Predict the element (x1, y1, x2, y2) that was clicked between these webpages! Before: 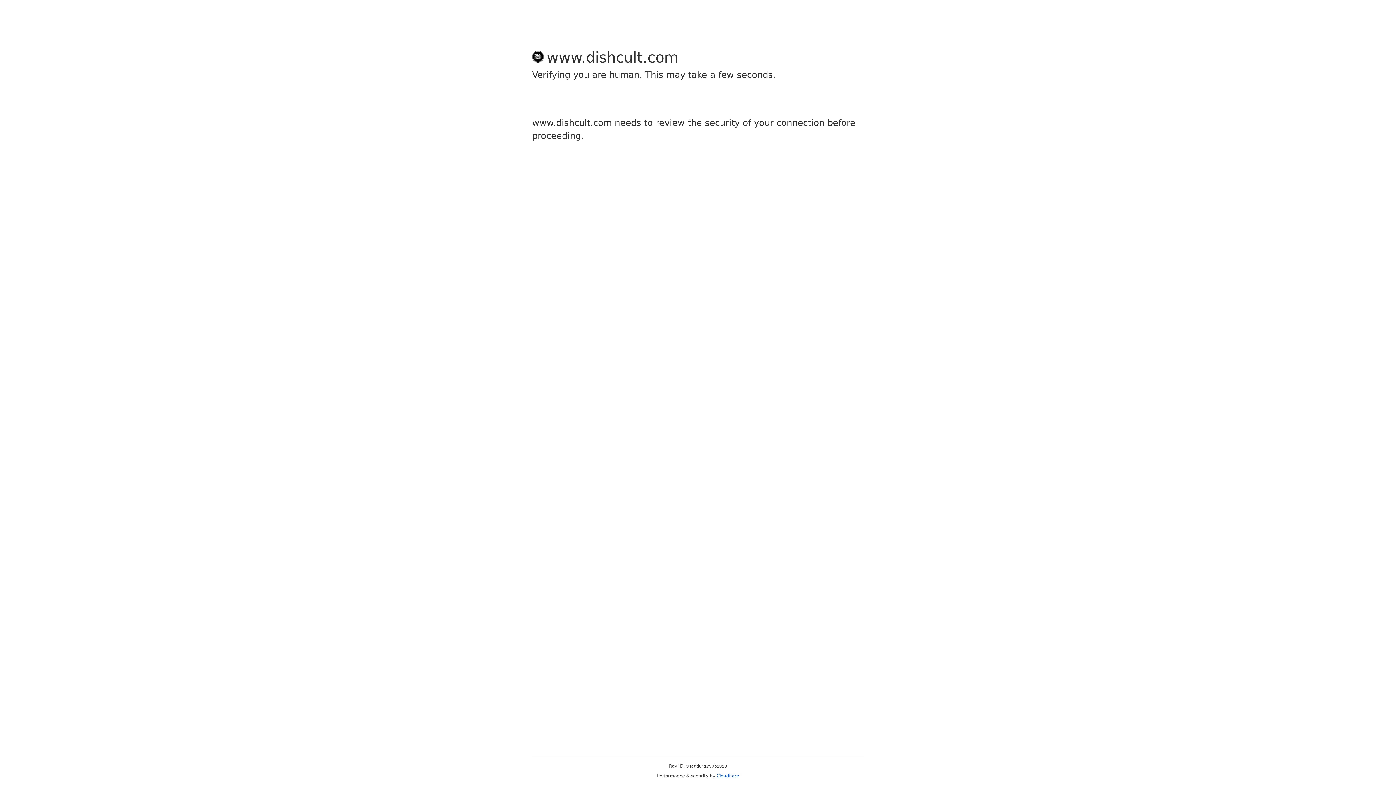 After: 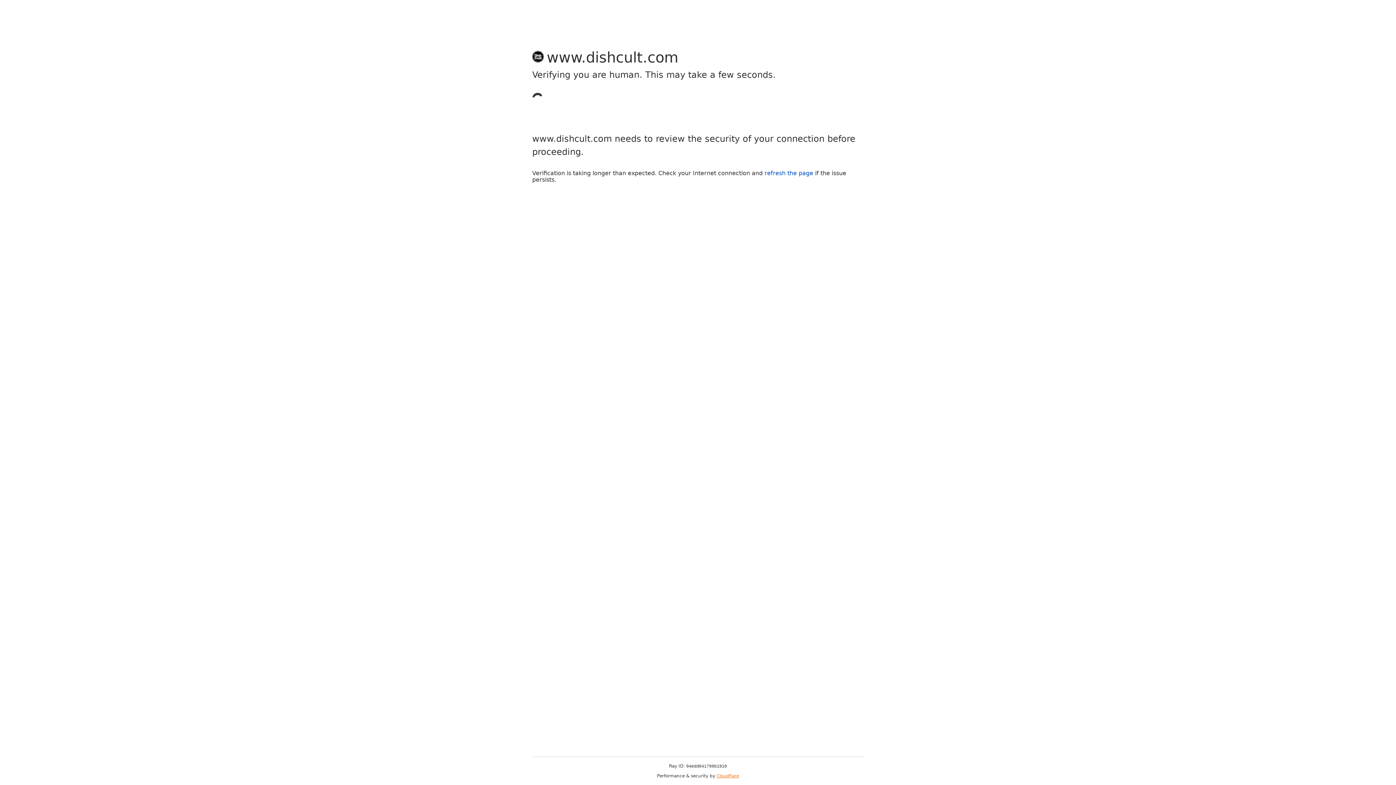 Action: label: Cloudflare bbox: (716, 773, 739, 778)